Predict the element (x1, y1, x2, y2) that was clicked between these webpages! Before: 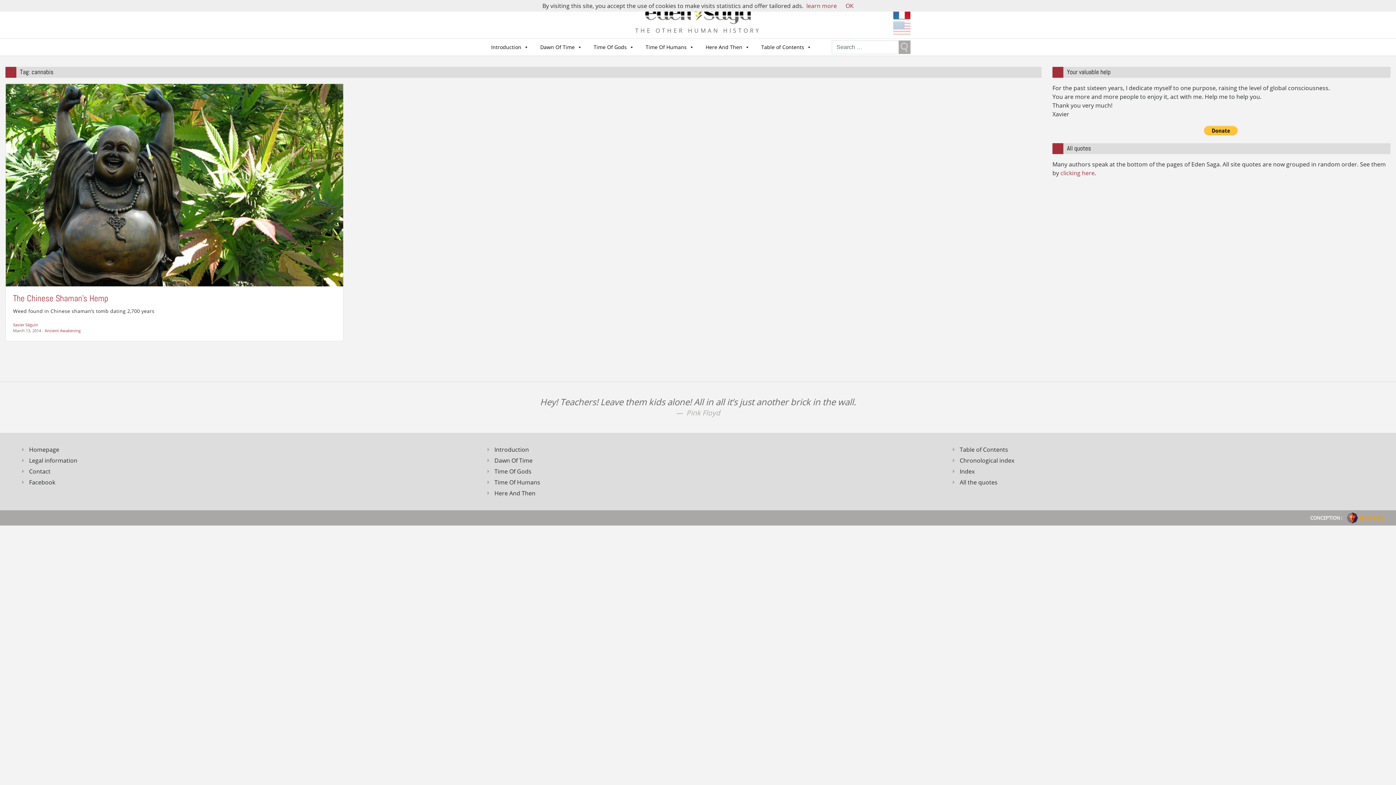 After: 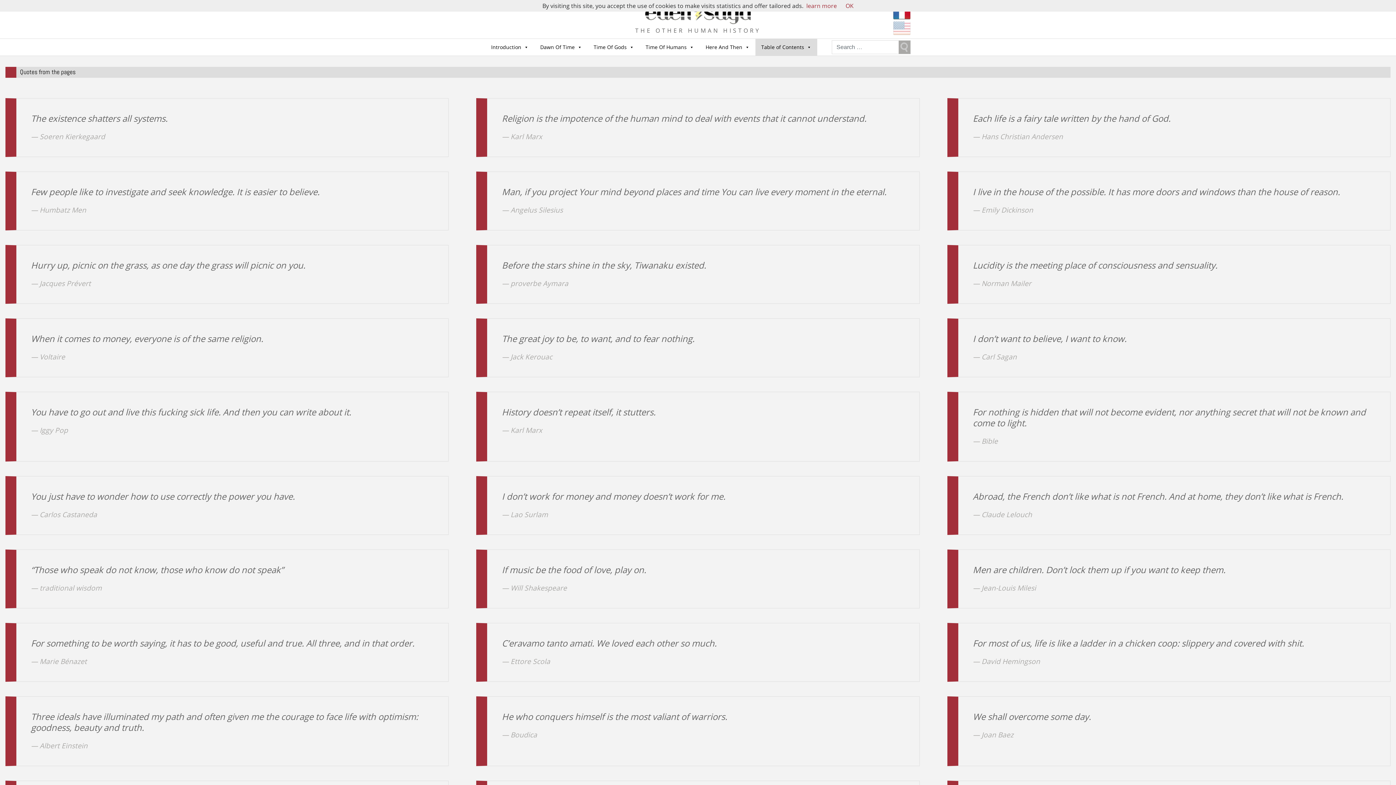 Action: bbox: (951, 477, 1390, 488) label: All the quotes